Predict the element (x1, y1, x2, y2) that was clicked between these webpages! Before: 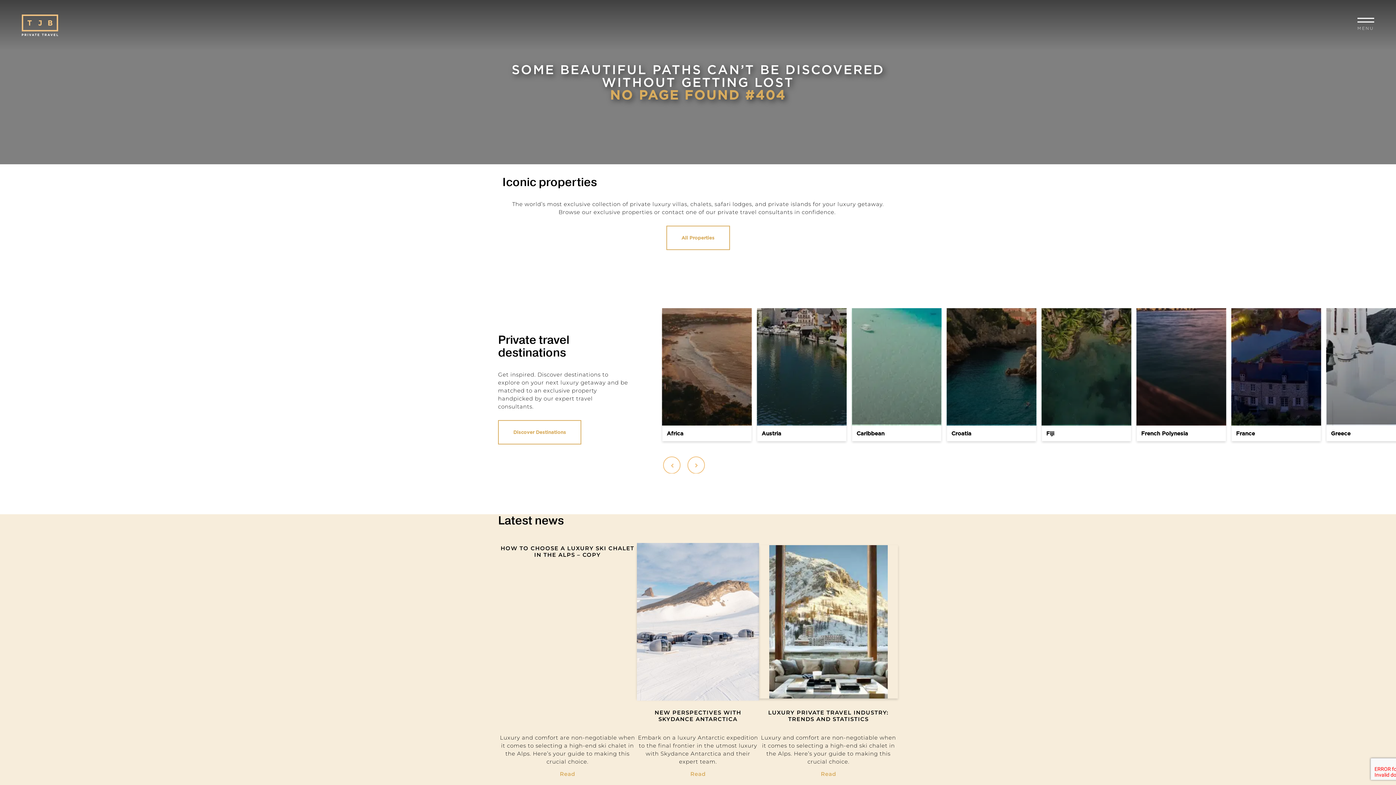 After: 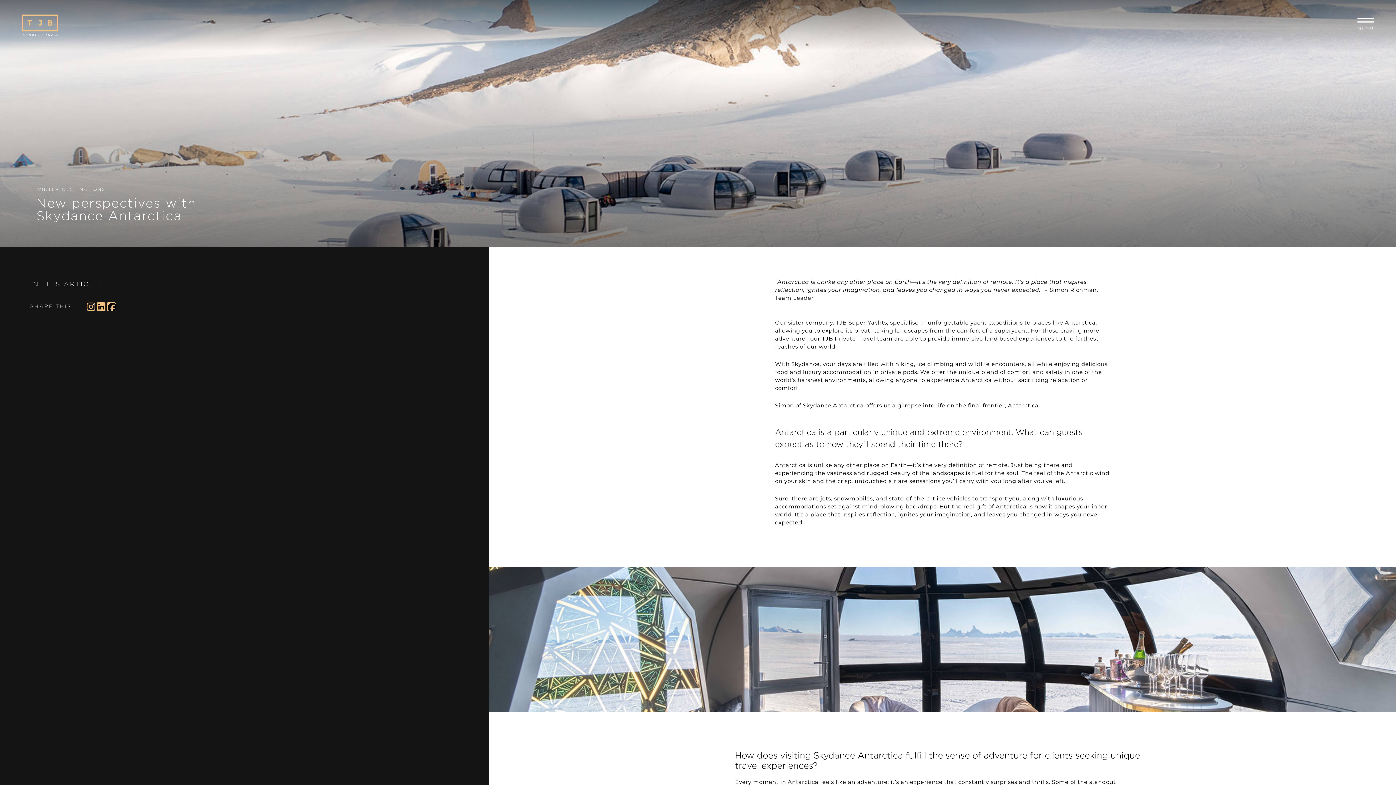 Action: bbox: (690, 770, 705, 778) label: Read